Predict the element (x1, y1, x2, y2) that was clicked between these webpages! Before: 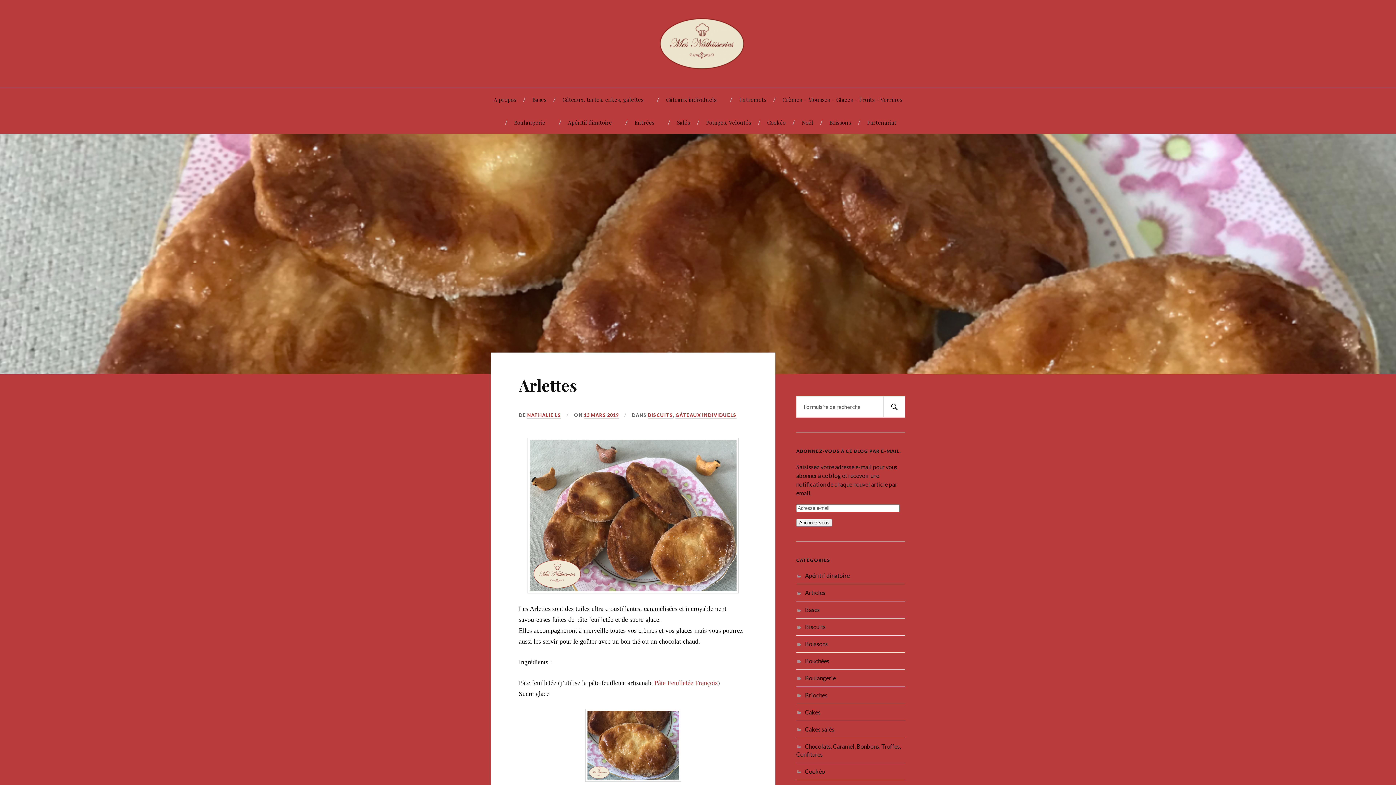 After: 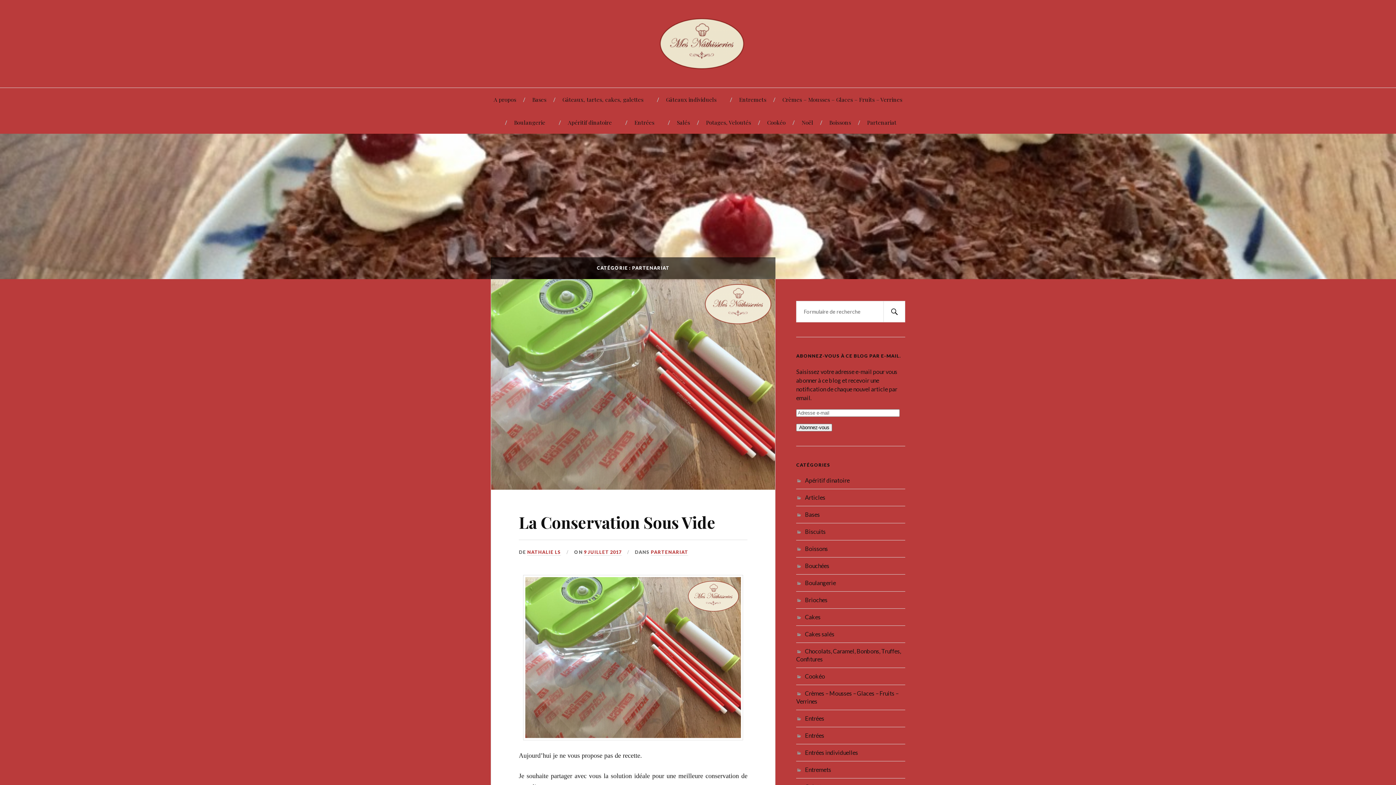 Action: label: Partenariat bbox: (867, 110, 896, 133)